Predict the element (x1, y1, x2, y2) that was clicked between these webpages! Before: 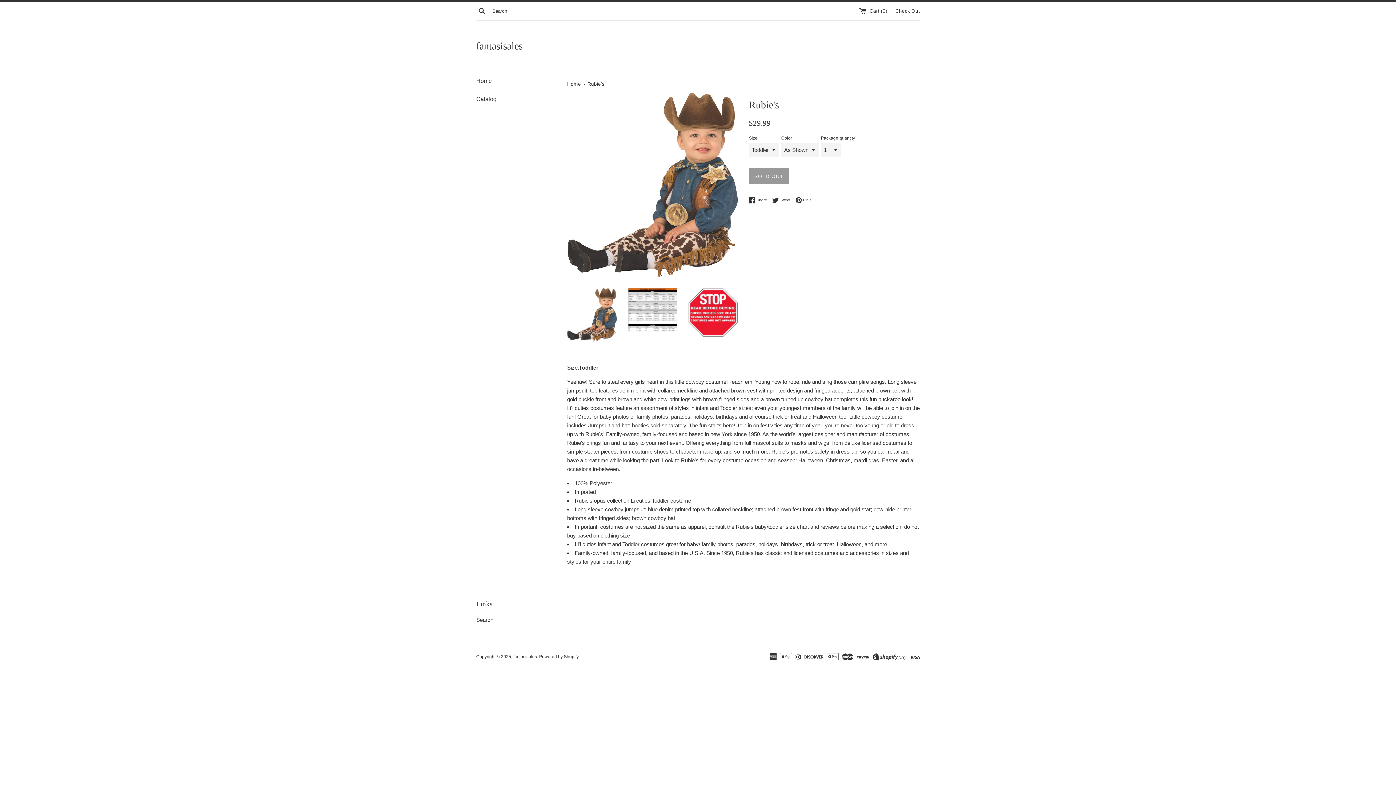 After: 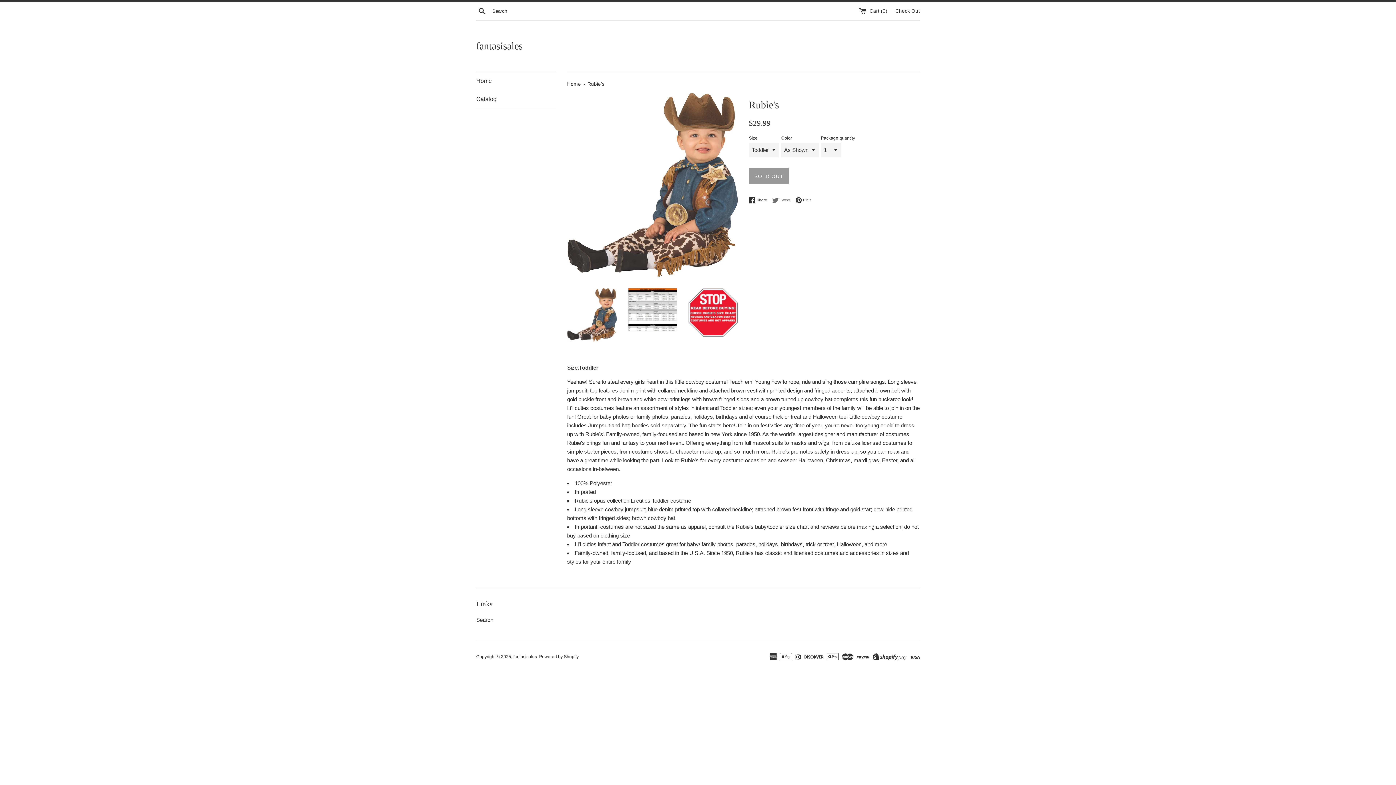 Action: bbox: (772, 197, 794, 203) label:  Tweet
Tweet on Twitter